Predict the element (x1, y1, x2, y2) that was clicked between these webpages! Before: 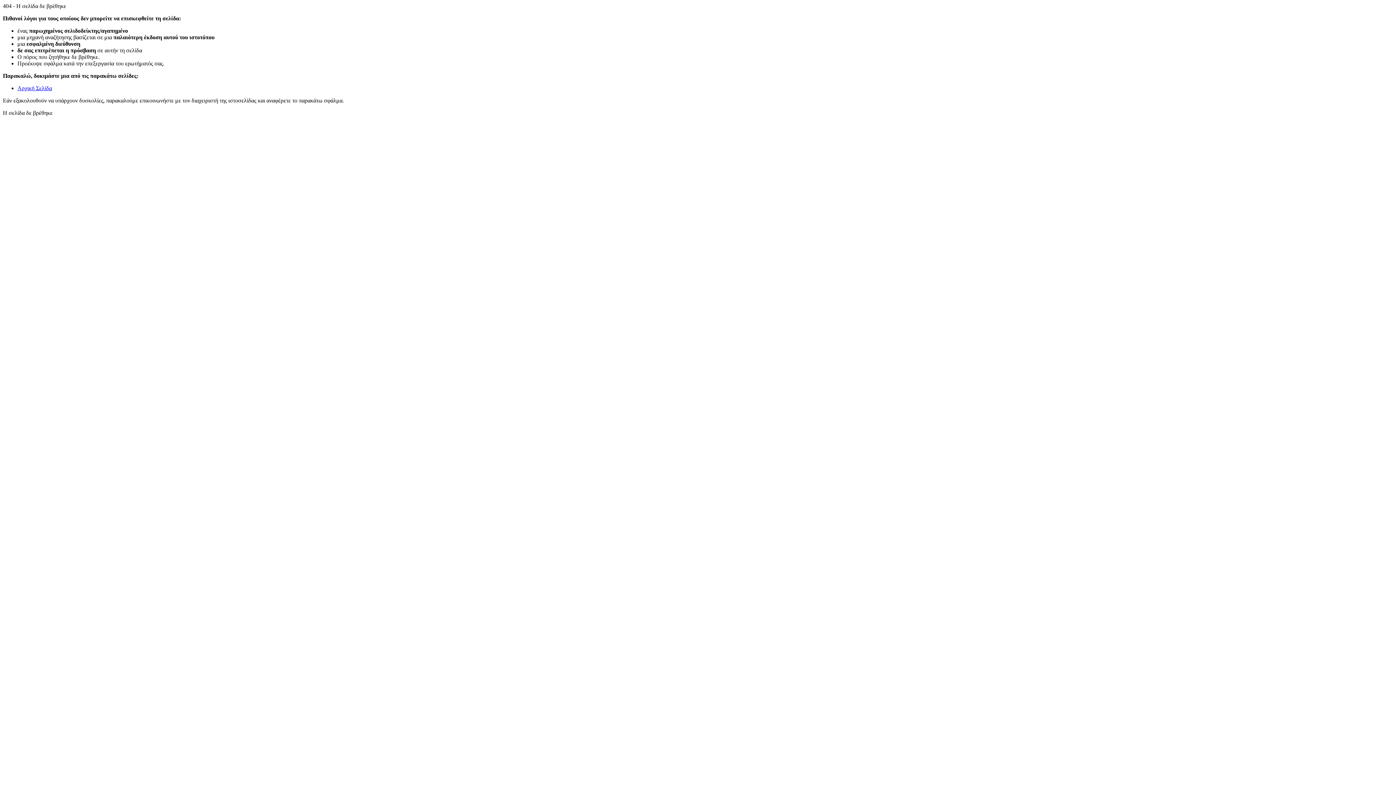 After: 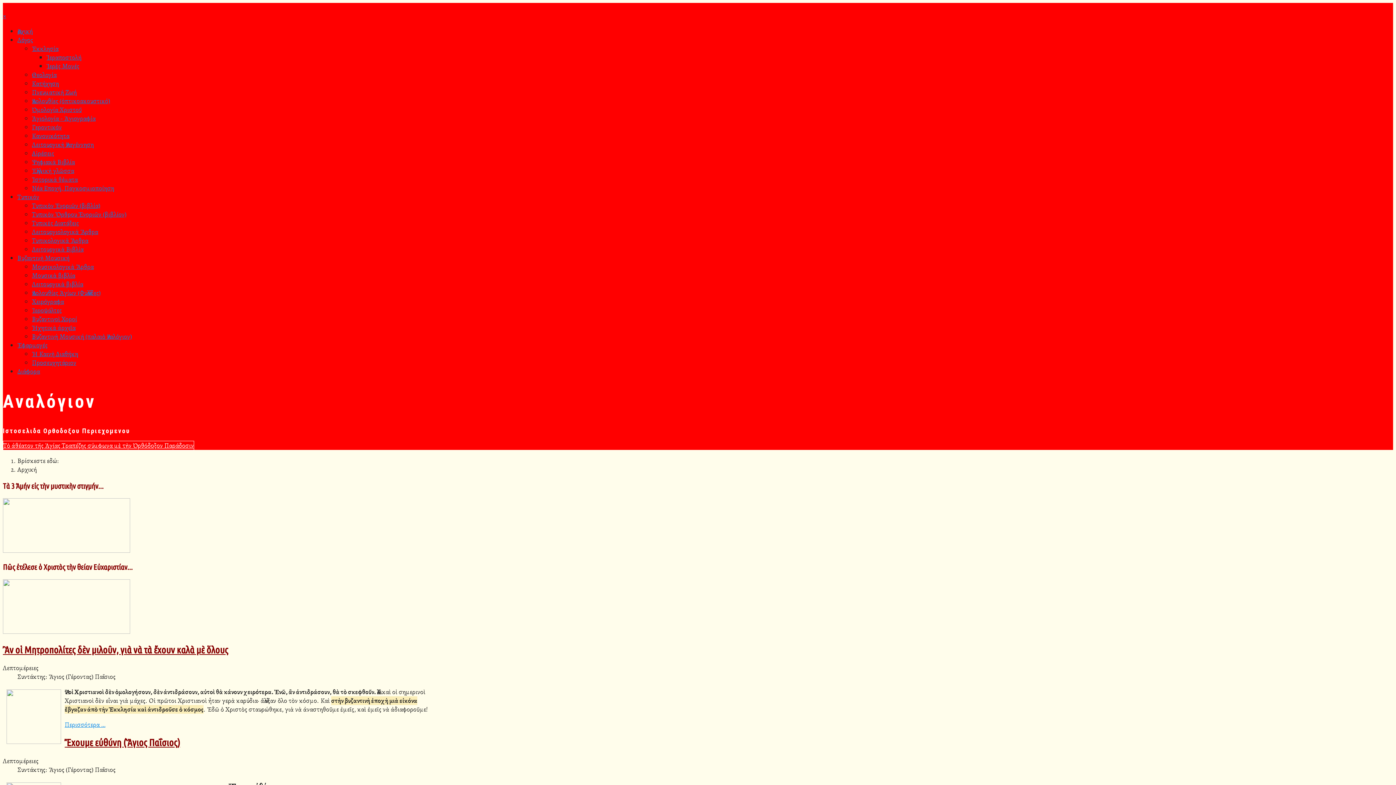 Action: label: Αρχική Σελίδα bbox: (17, 85, 52, 91)